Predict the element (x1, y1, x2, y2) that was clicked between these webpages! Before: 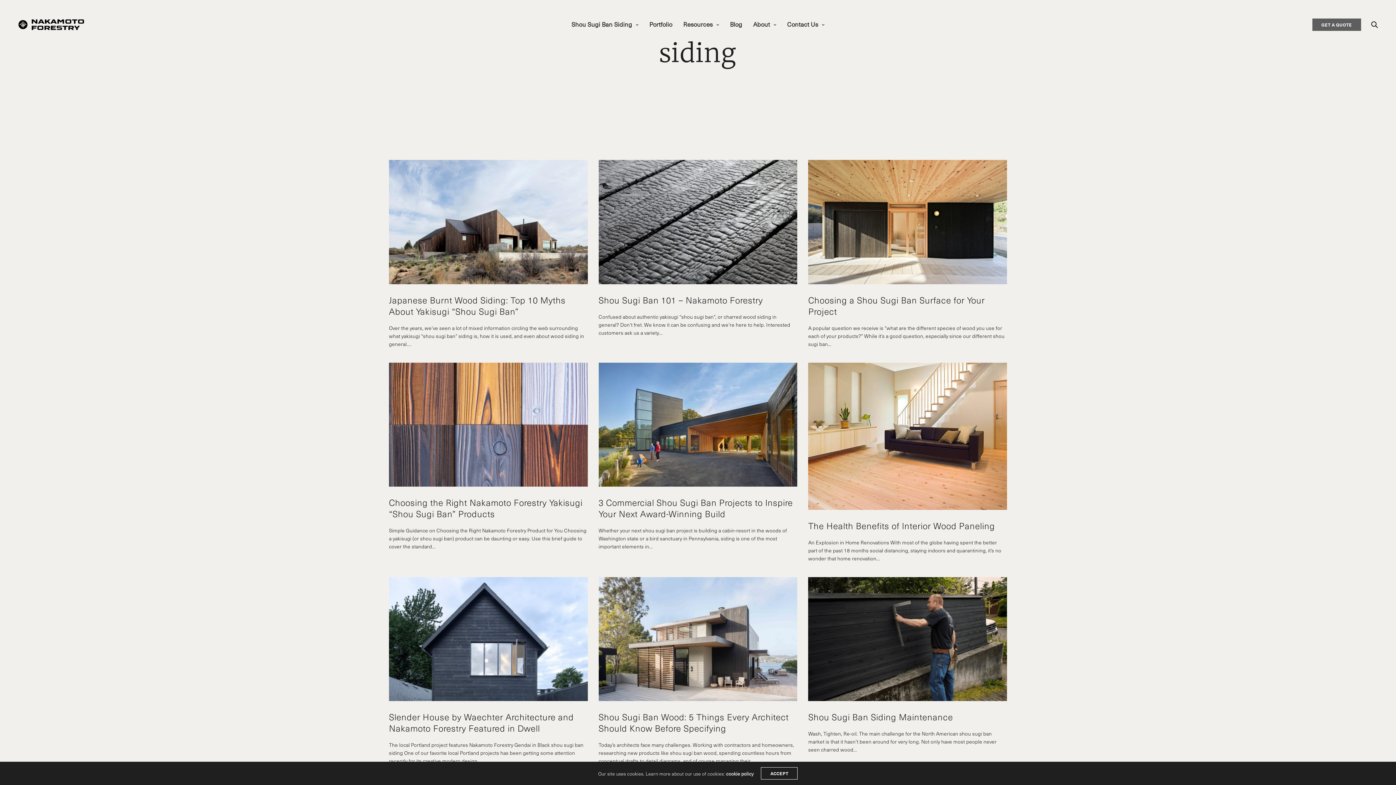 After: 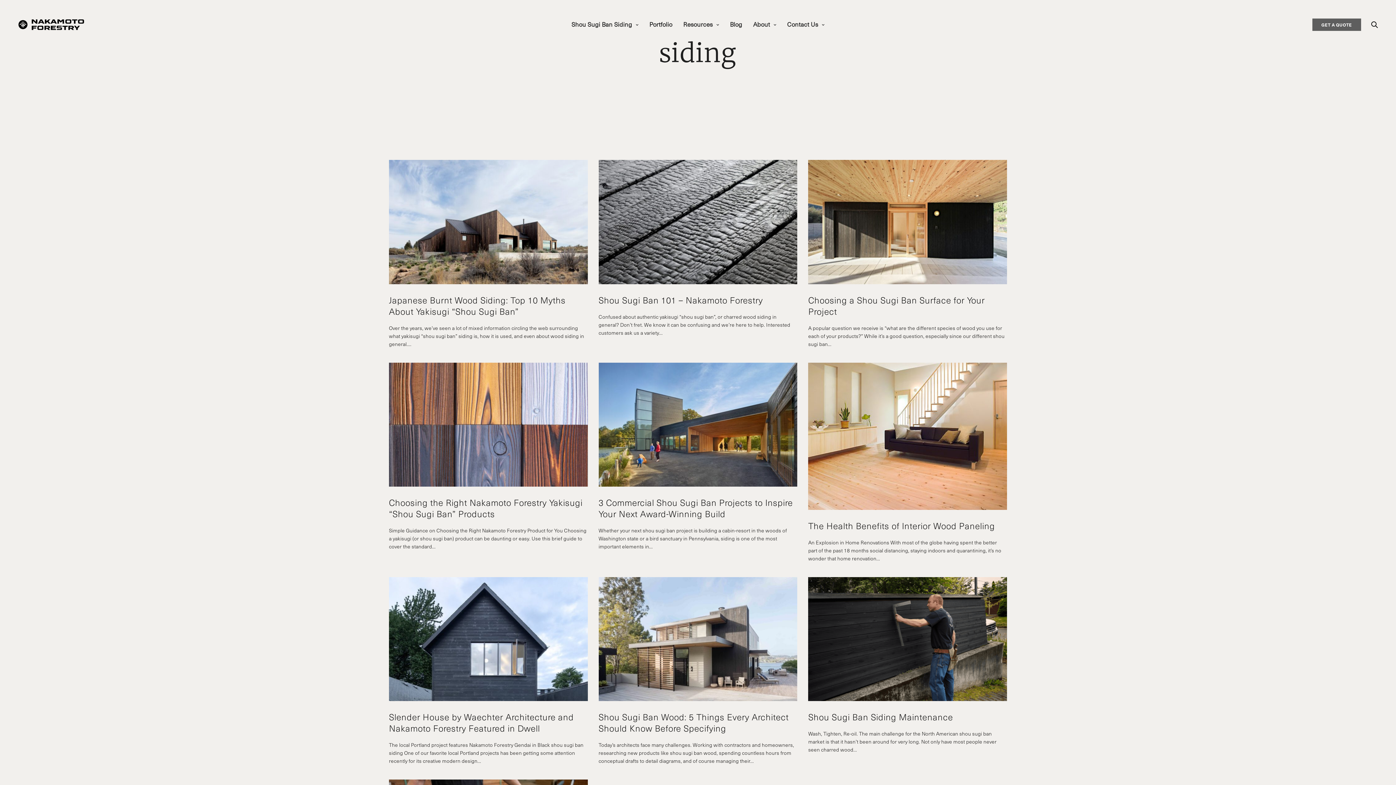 Action: bbox: (761, 767, 797, 780) label: ACCEPT